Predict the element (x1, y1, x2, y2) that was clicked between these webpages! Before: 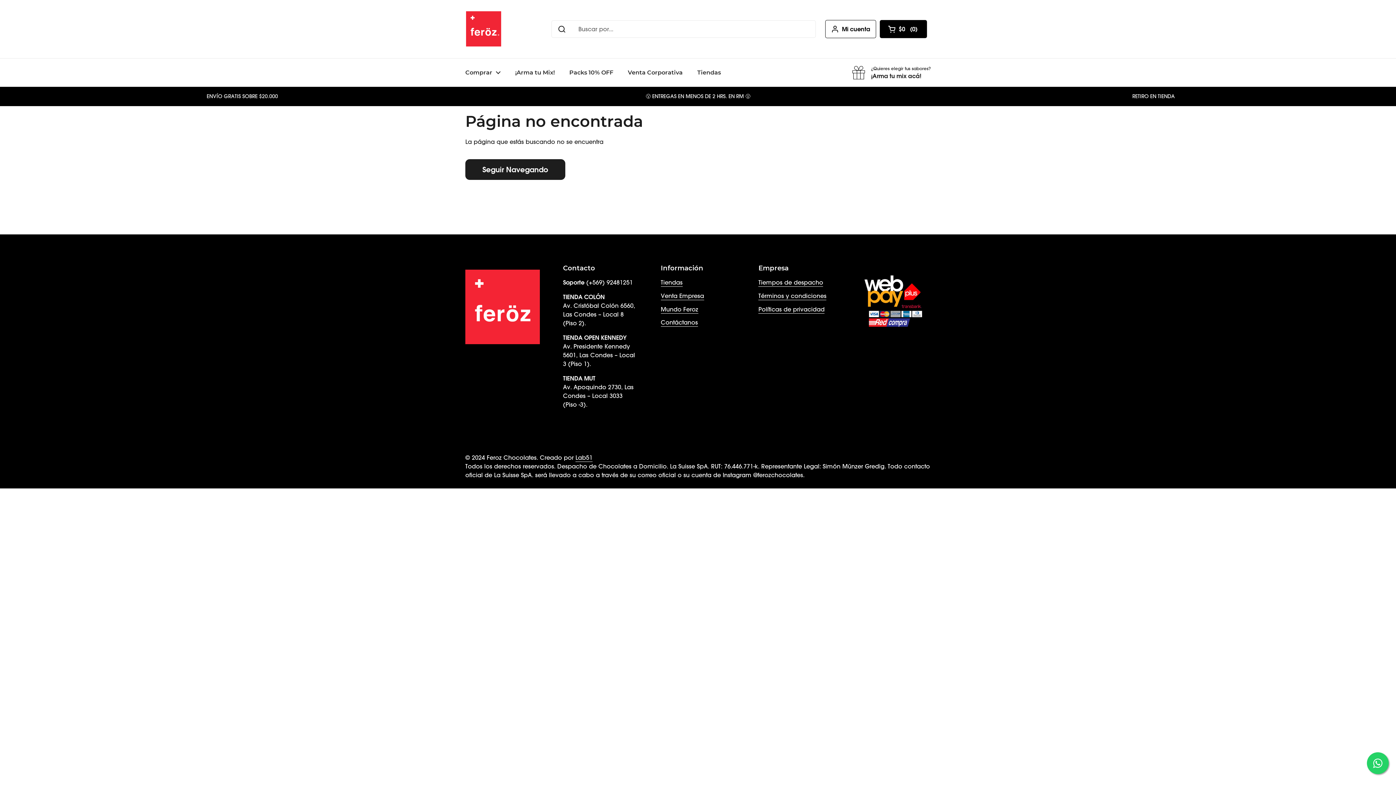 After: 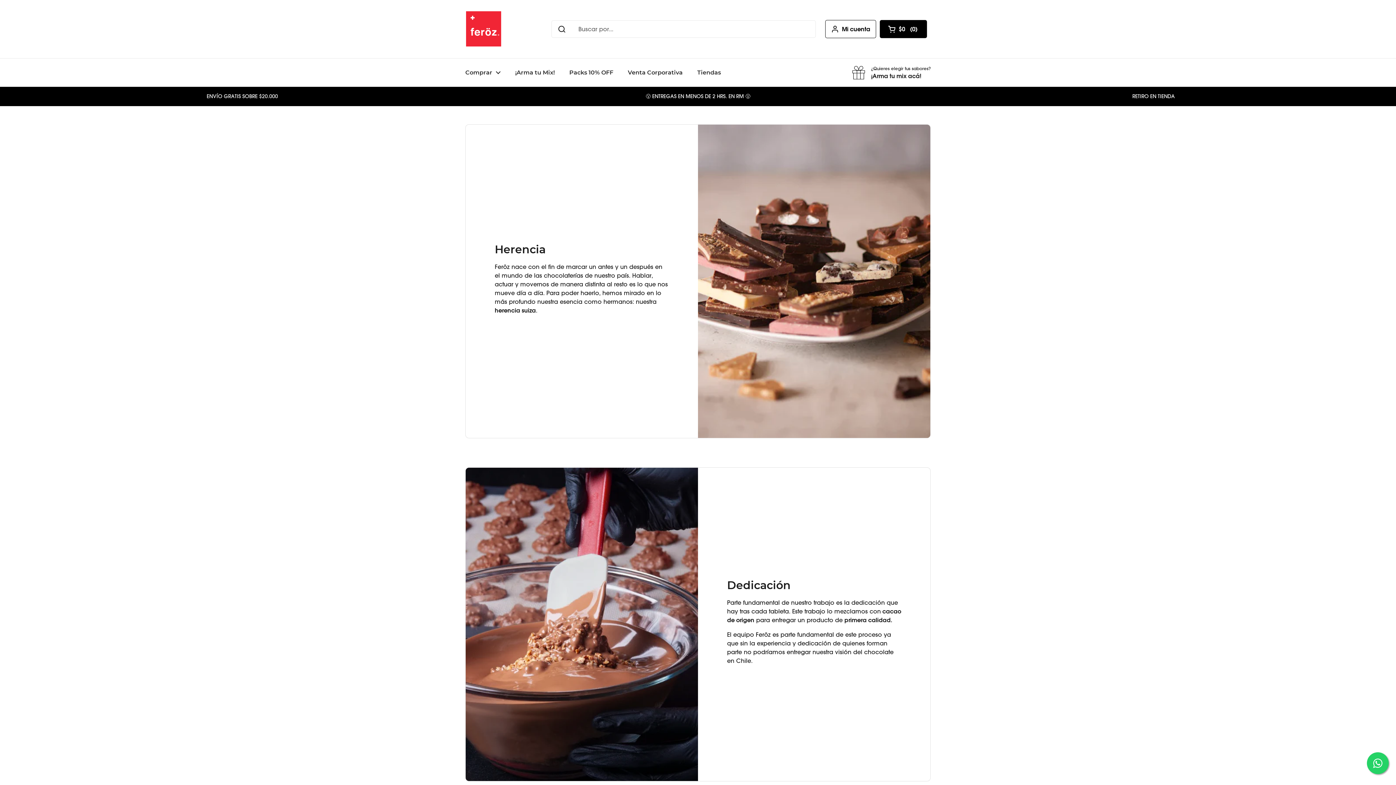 Action: label: Mundo Feroz bbox: (660, 305, 698, 313)